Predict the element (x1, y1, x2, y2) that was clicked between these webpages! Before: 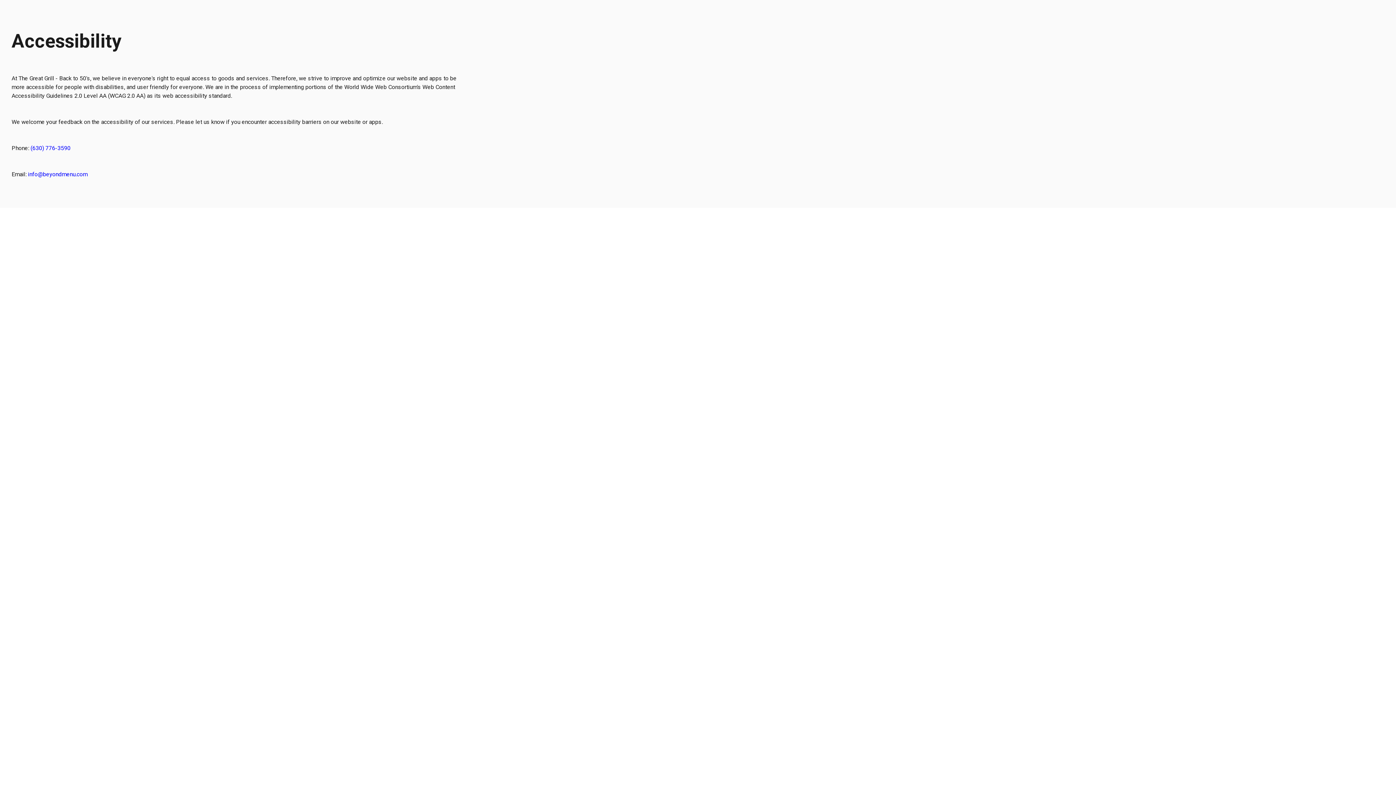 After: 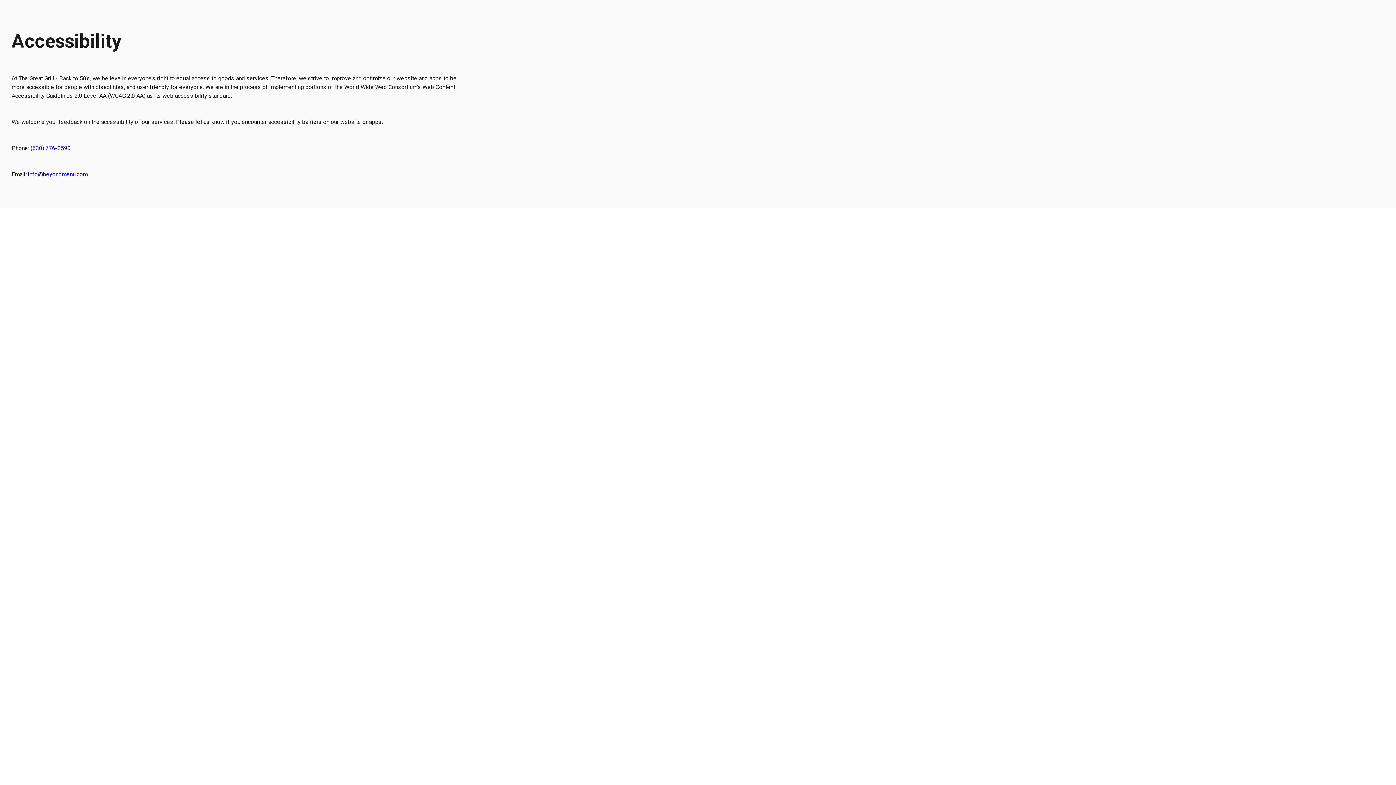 Action: label: (630) 776-3590 bbox: (30, 144, 70, 151)